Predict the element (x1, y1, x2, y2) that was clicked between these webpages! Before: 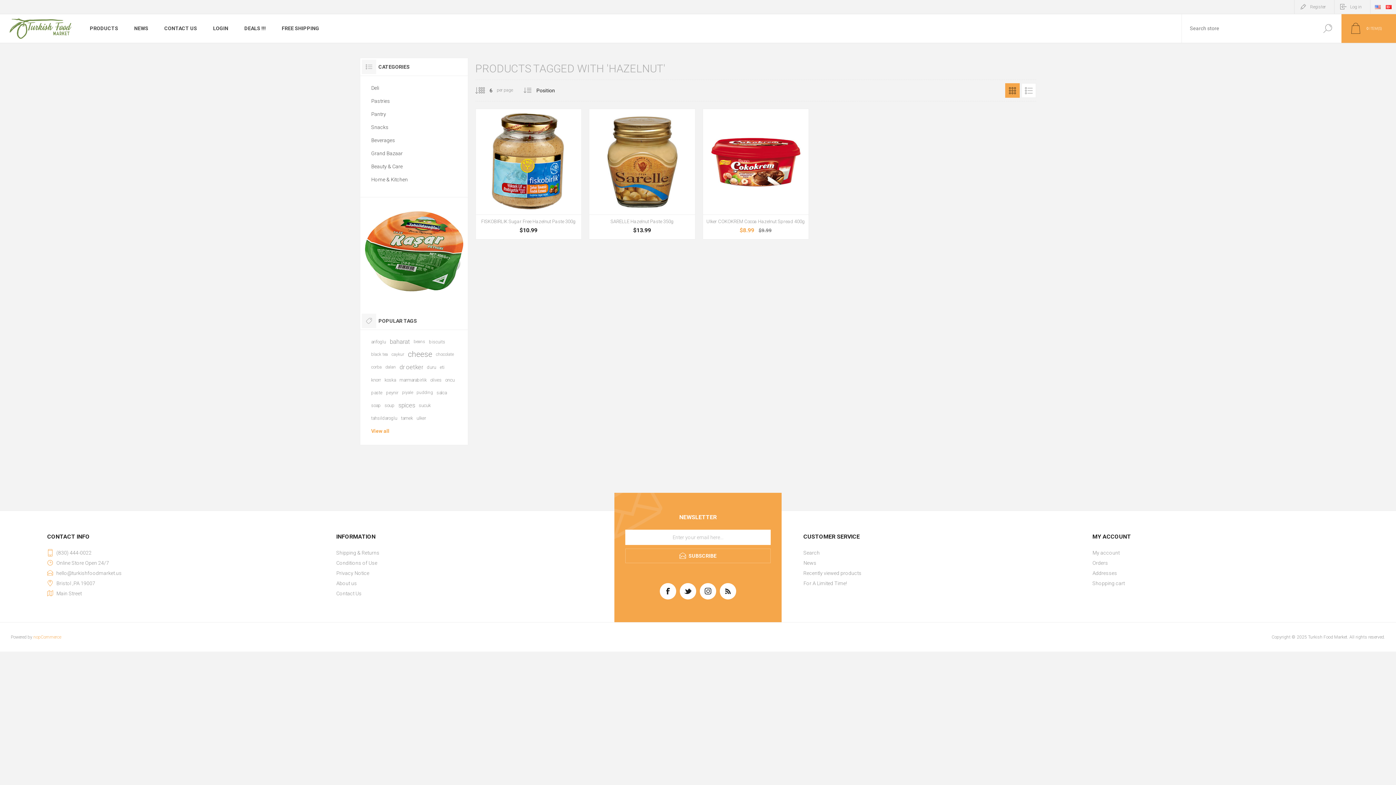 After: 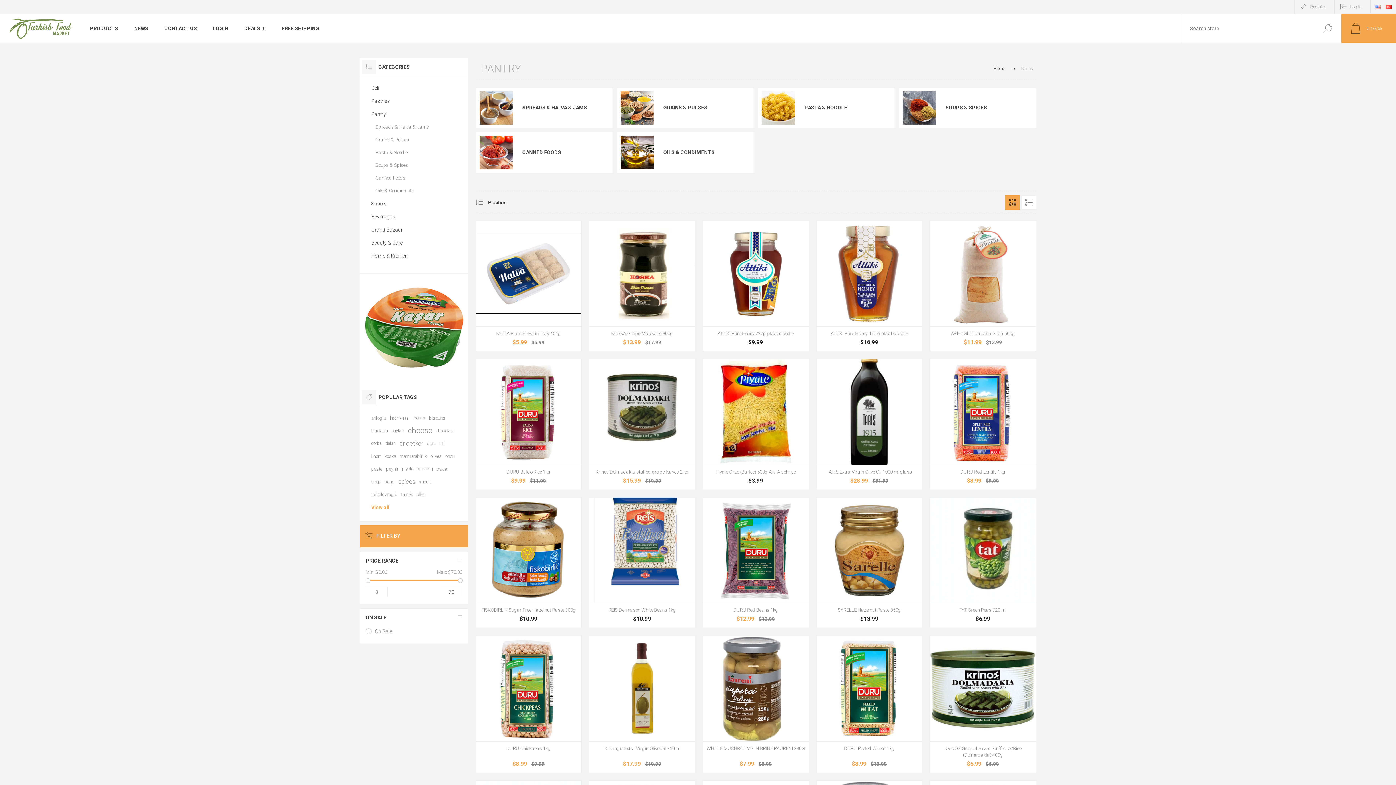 Action: label: Pantry bbox: (371, 107, 456, 120)